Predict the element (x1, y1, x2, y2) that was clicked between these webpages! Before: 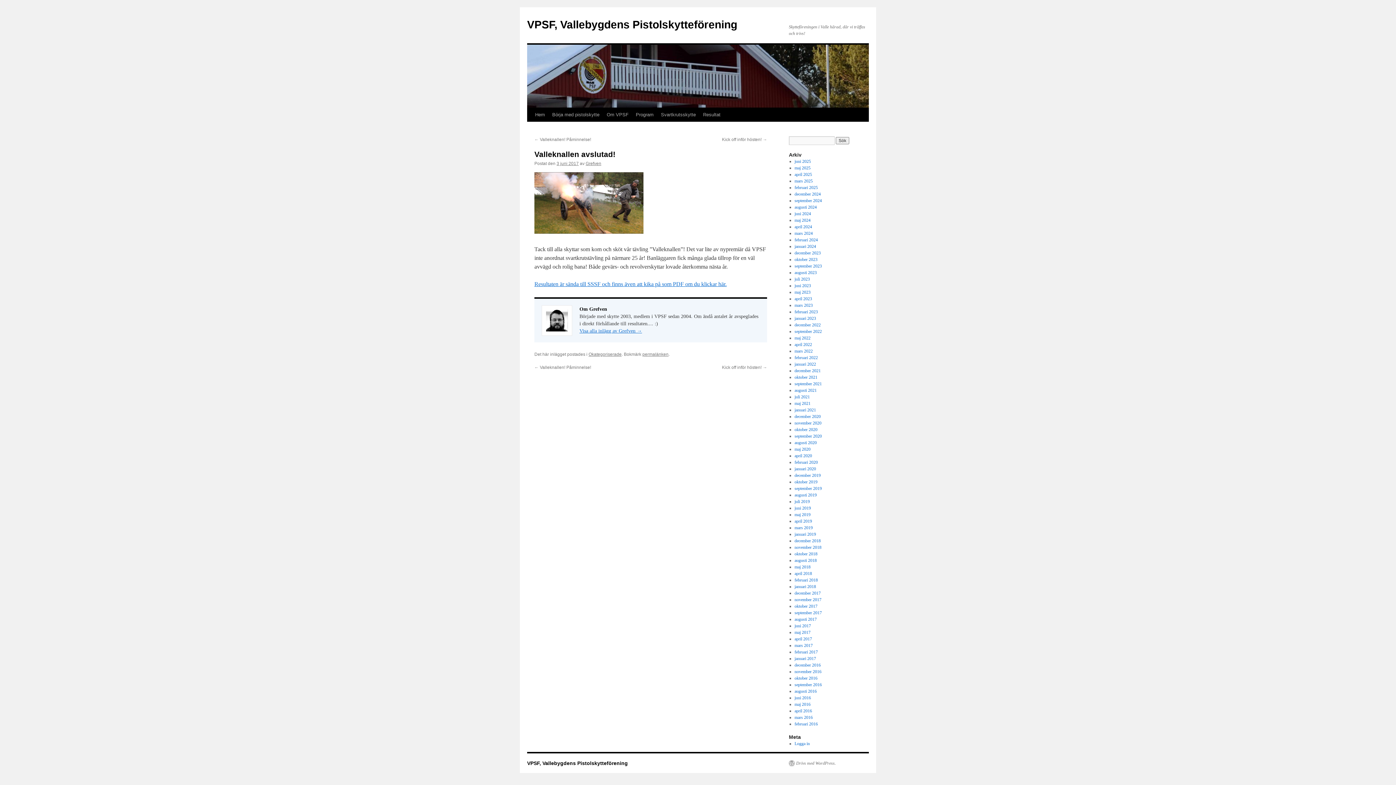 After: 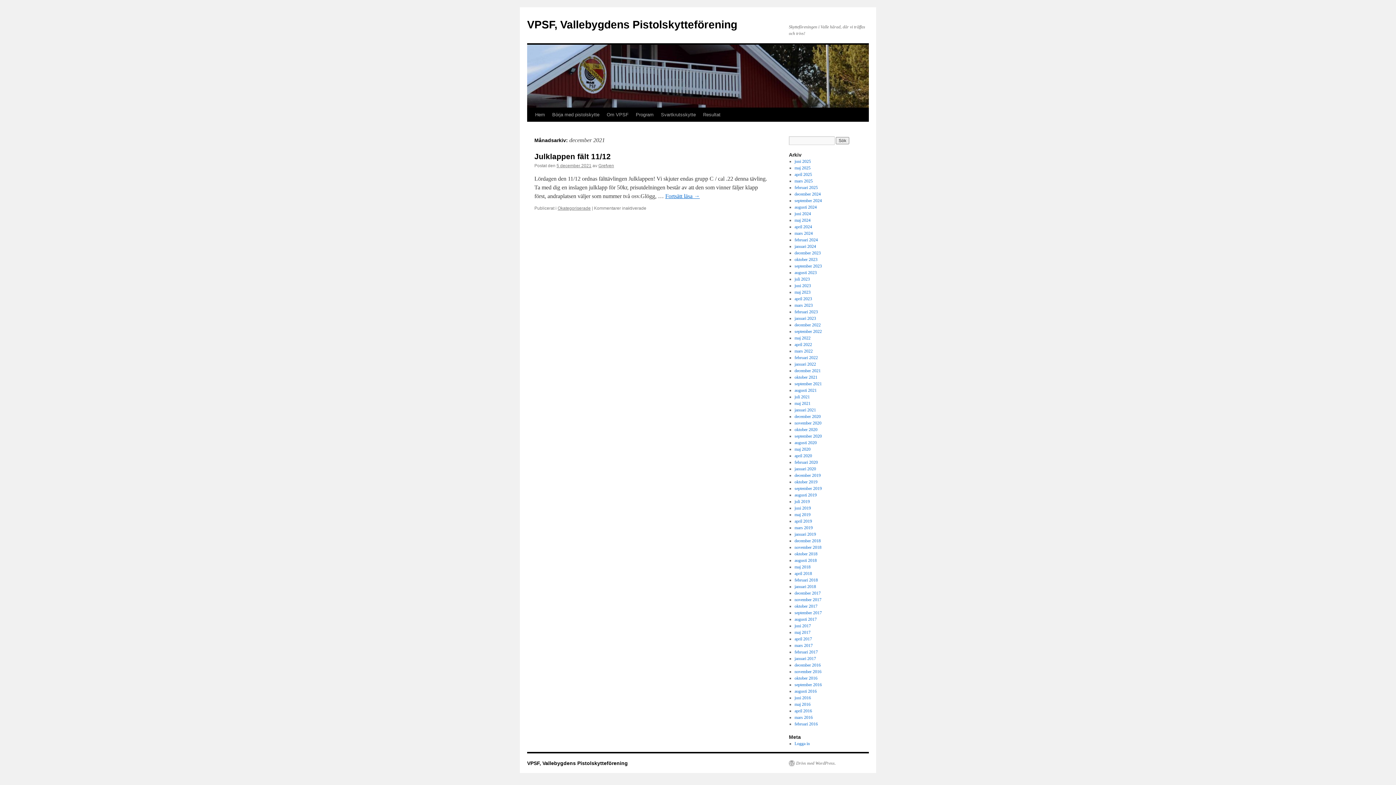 Action: bbox: (794, 368, 820, 373) label: december 2021